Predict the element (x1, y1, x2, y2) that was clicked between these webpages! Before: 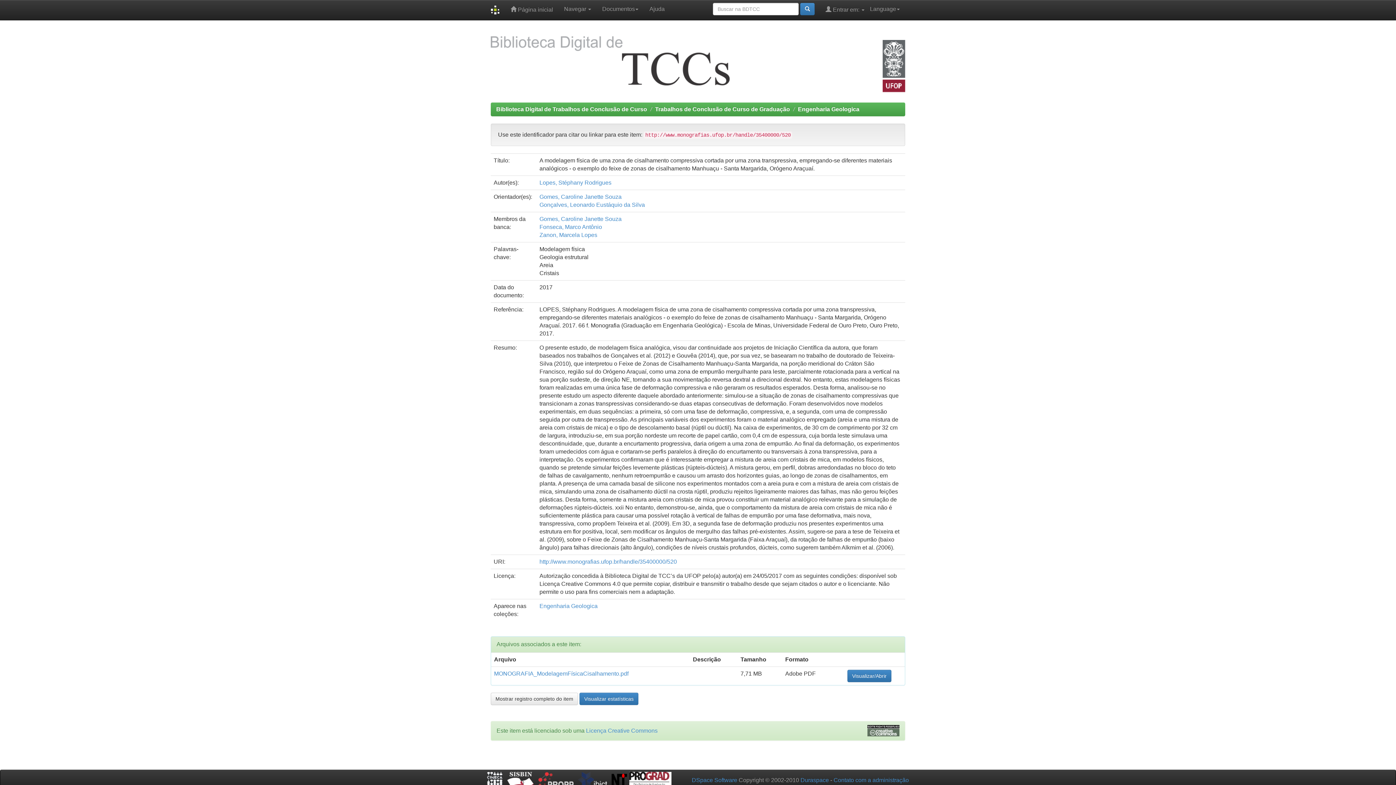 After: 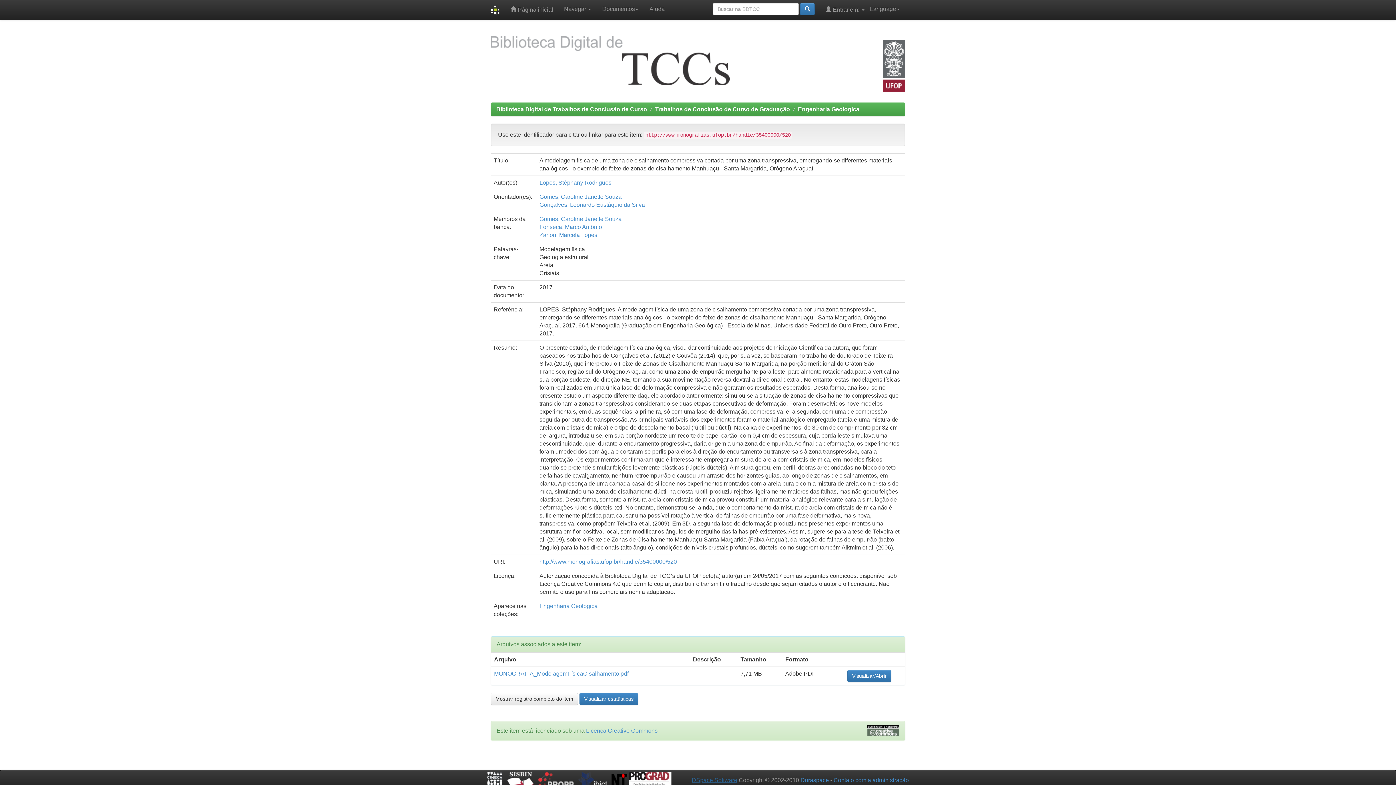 Action: label: DSpace Software bbox: (692, 777, 737, 783)